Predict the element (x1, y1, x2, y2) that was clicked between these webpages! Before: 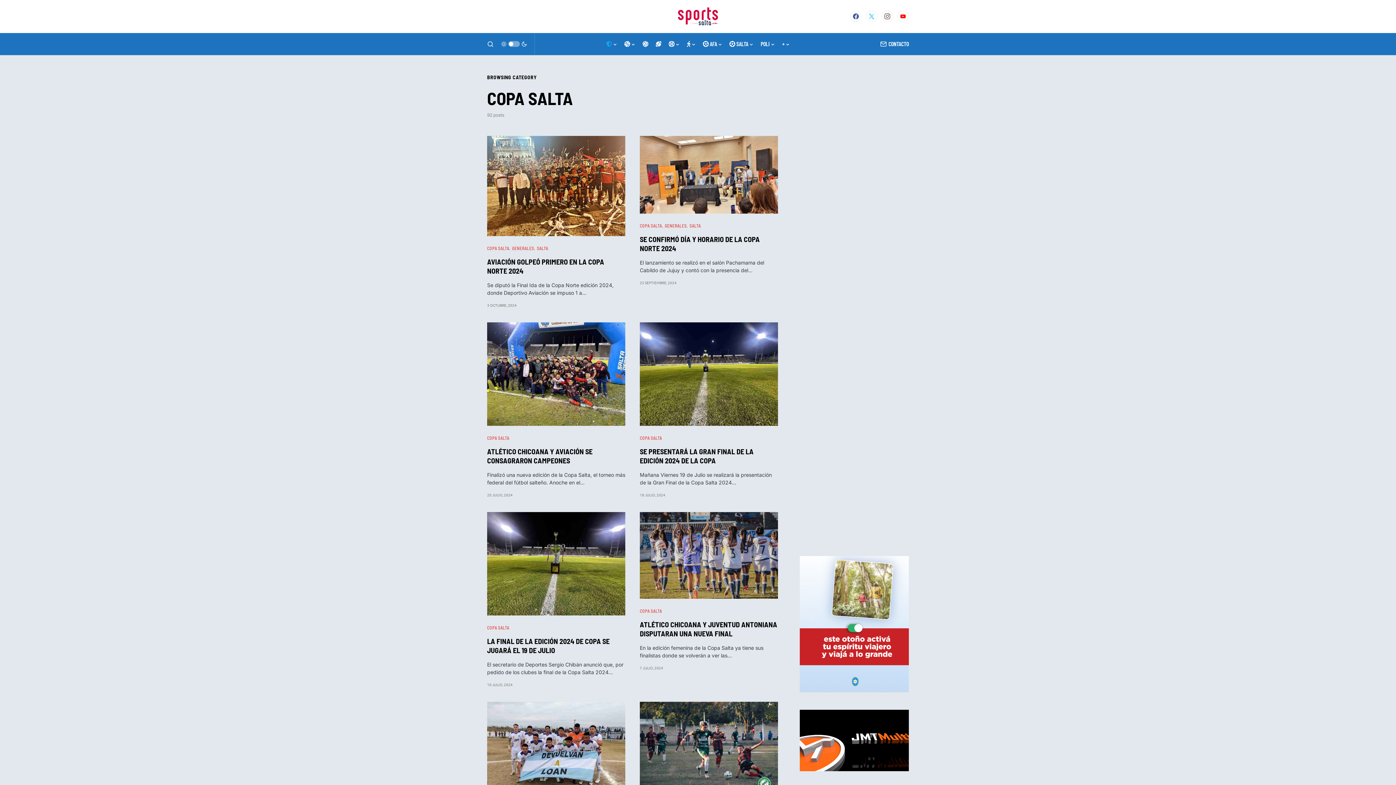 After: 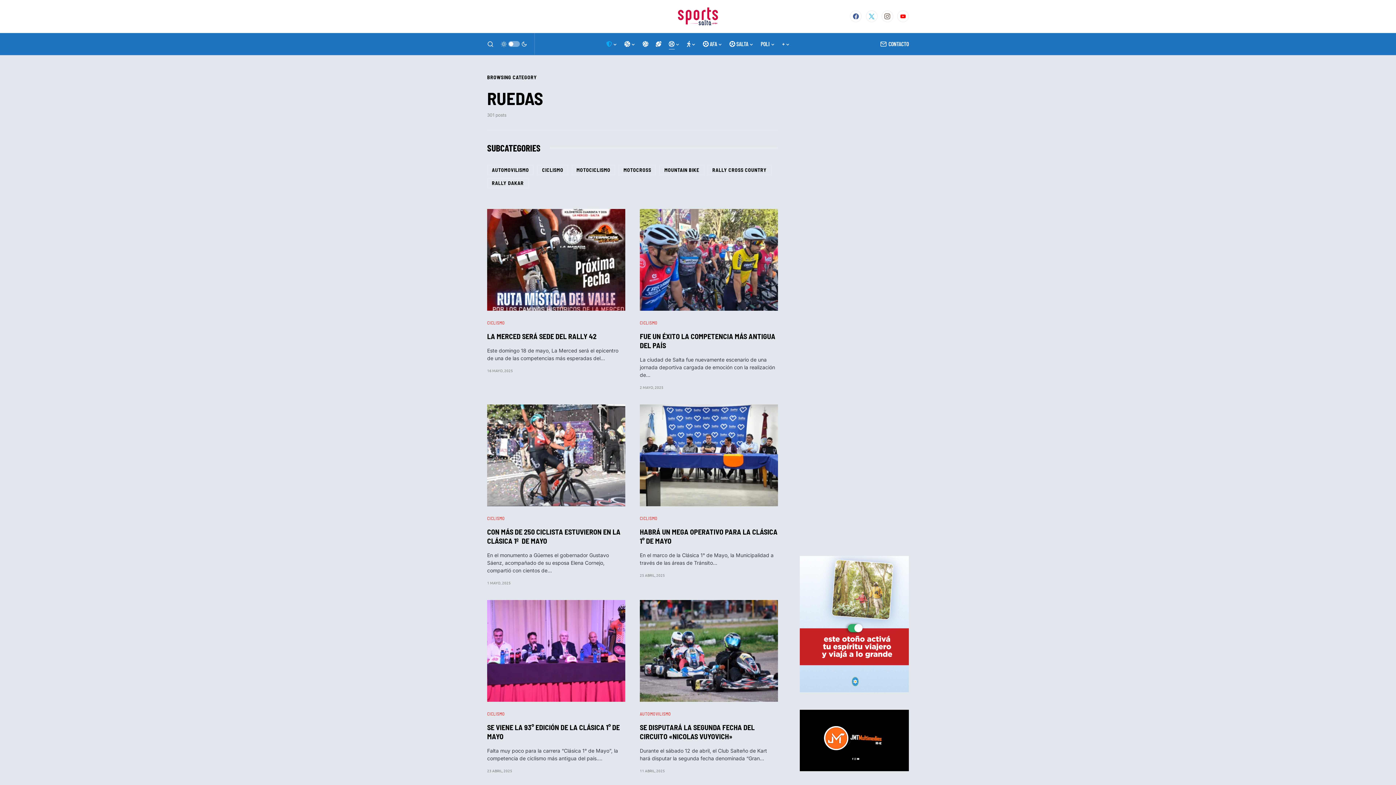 Action: bbox: (668, 33, 679, 54)